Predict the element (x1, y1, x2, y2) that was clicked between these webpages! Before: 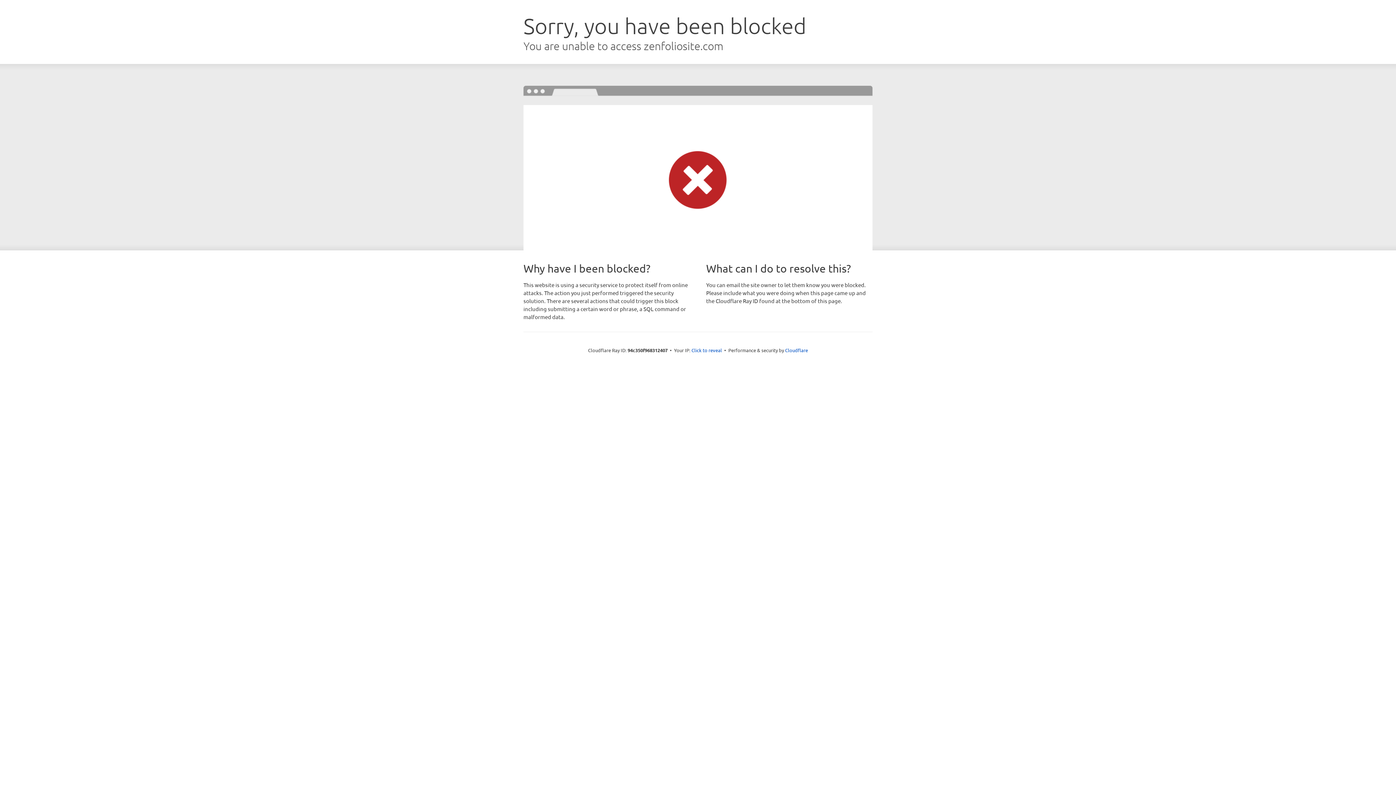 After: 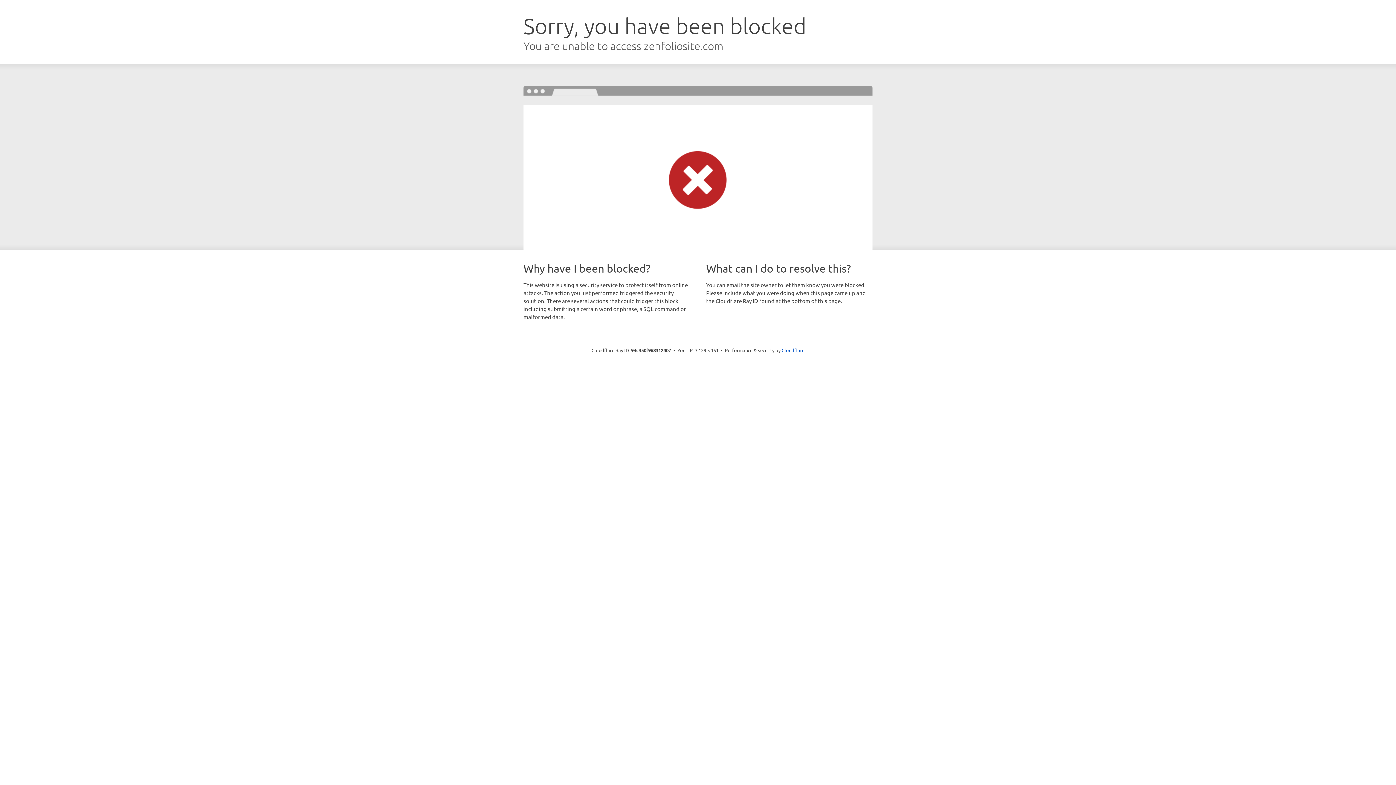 Action: bbox: (691, 346, 722, 353) label: Click to reveal